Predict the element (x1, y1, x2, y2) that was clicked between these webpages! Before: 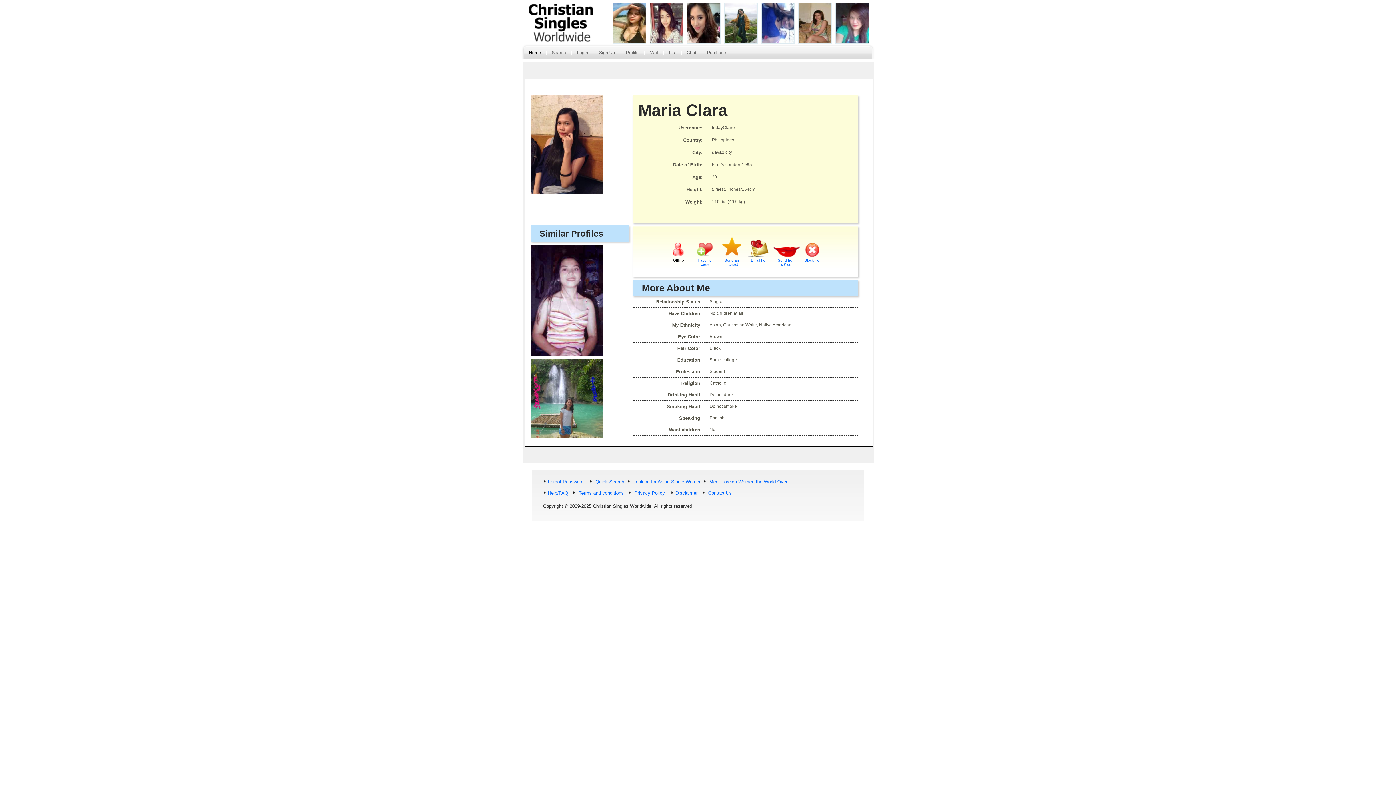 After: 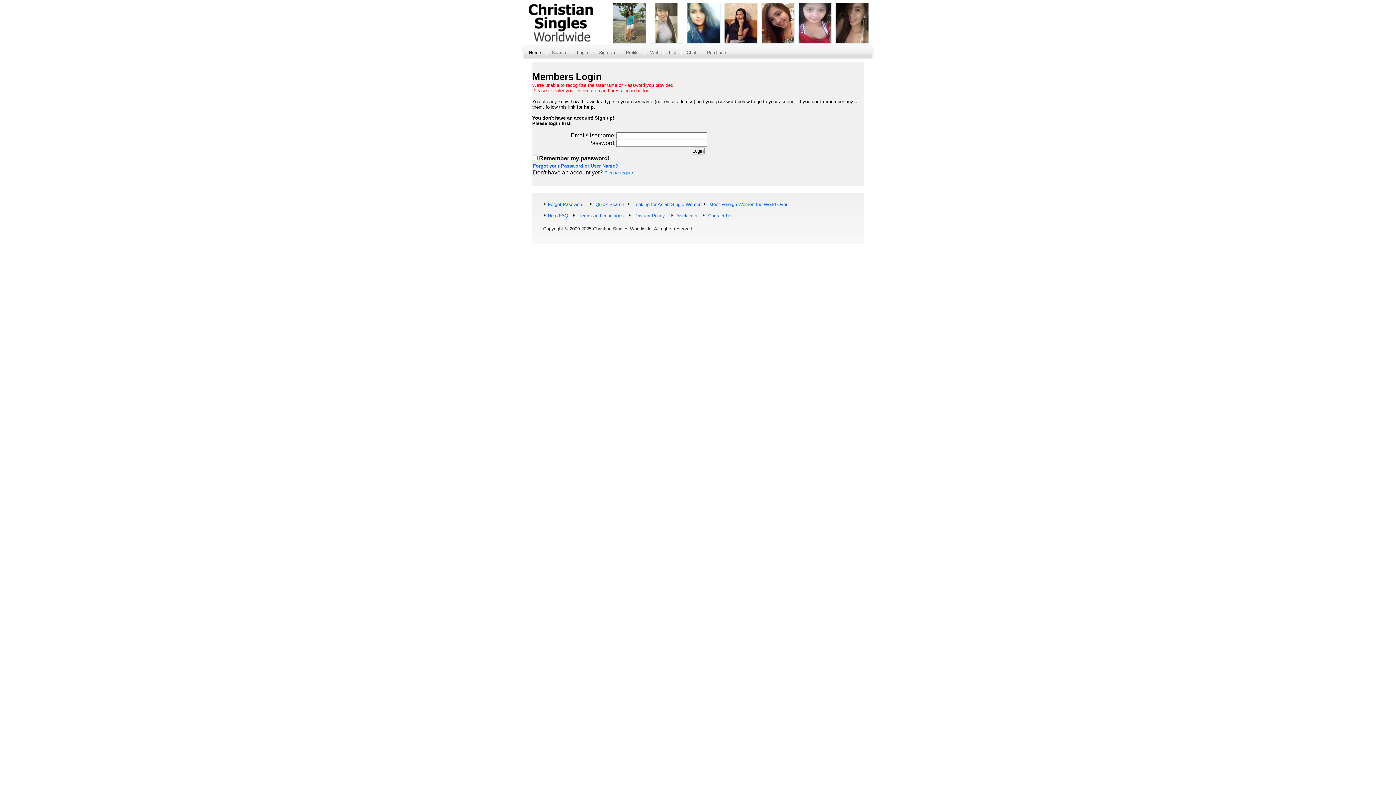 Action: bbox: (649, 47, 658, 60) label: Mail